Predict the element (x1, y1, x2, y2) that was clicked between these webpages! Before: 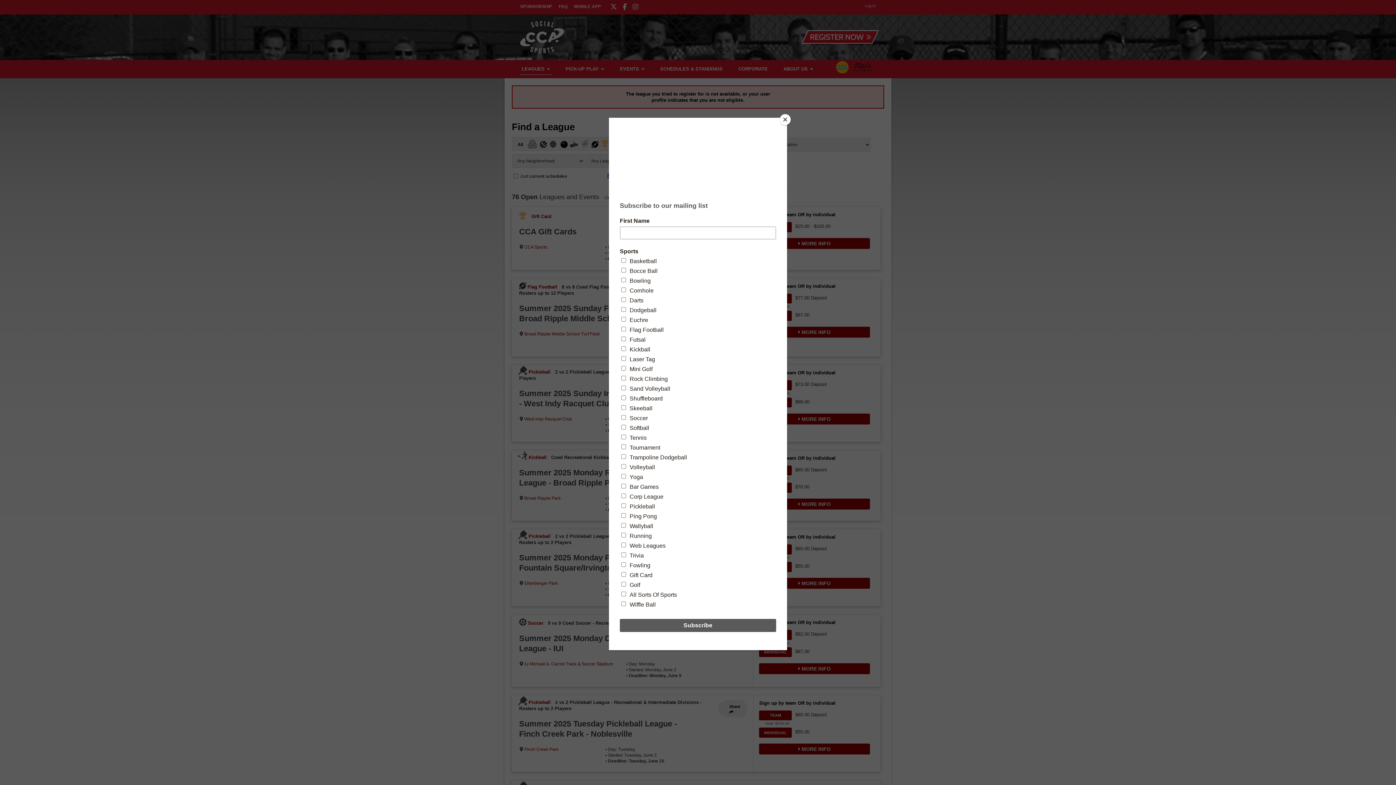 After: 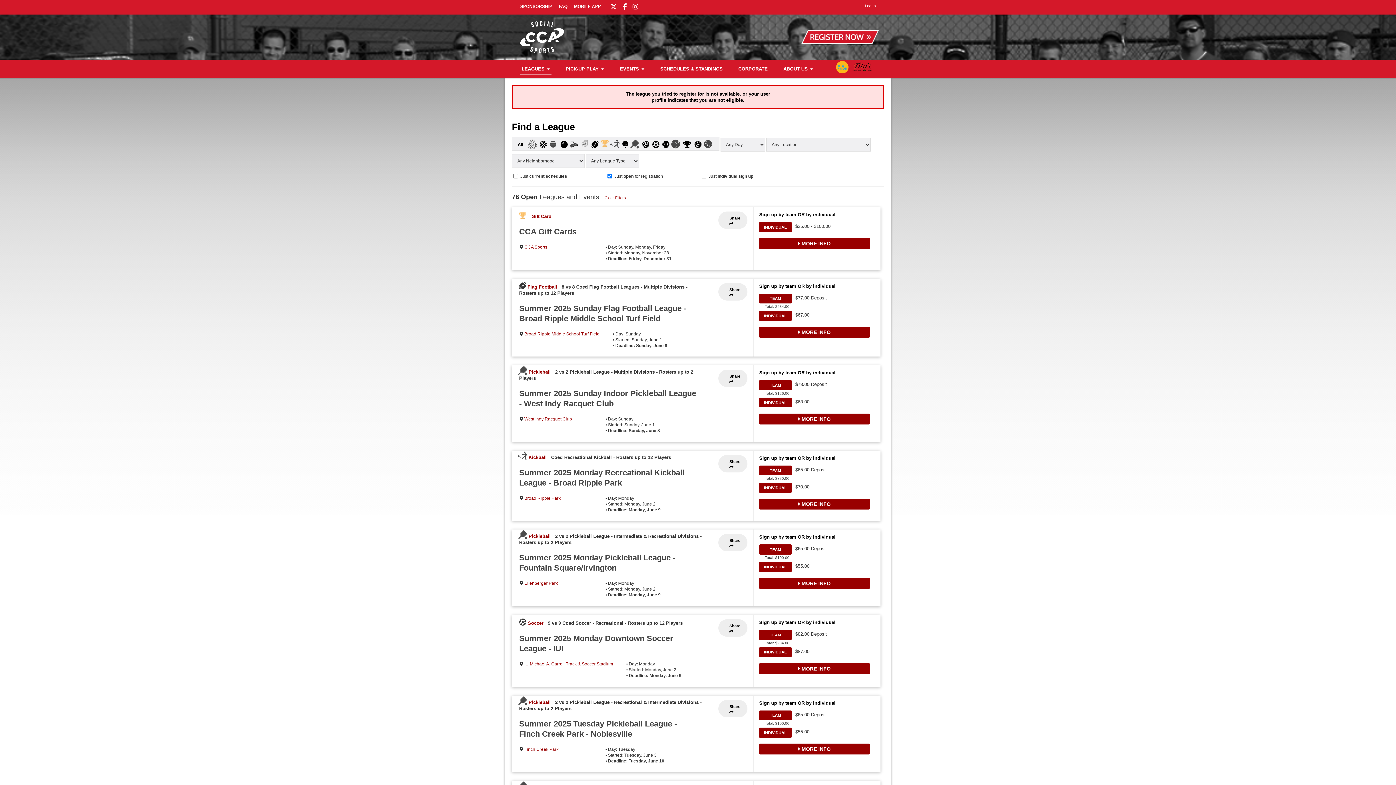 Action: bbox: (780, 114, 790, 125) label: Close